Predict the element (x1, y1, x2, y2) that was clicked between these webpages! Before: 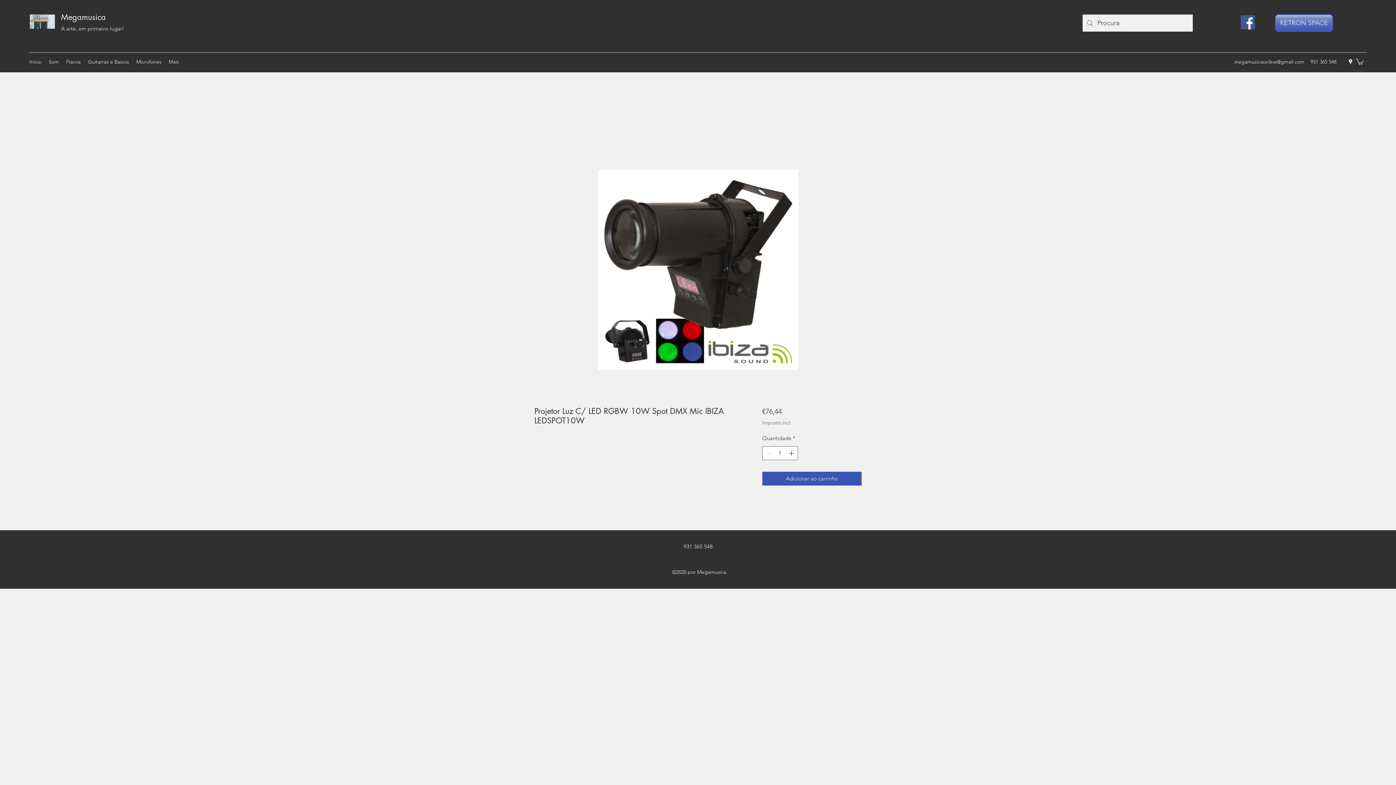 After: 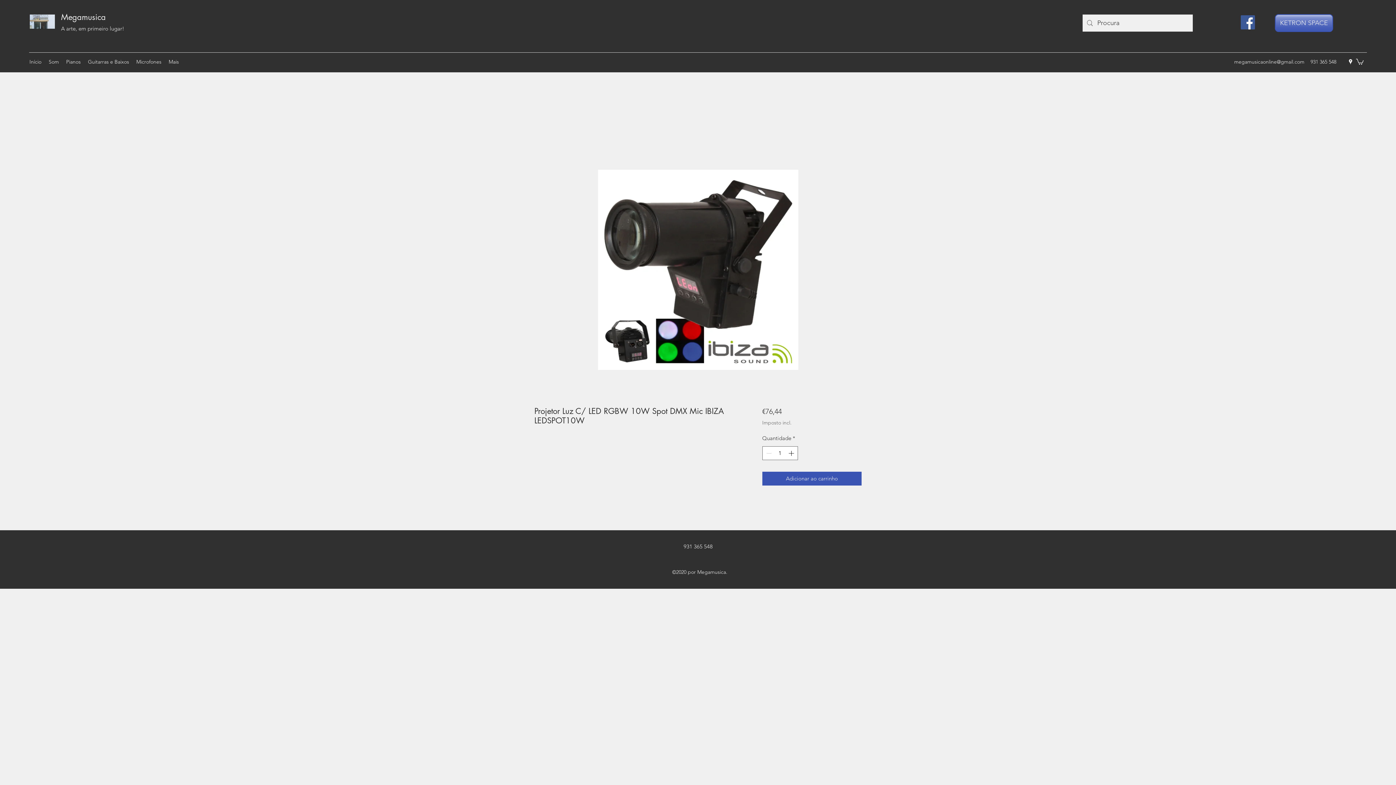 Action: bbox: (1356, 58, 1364, 64)